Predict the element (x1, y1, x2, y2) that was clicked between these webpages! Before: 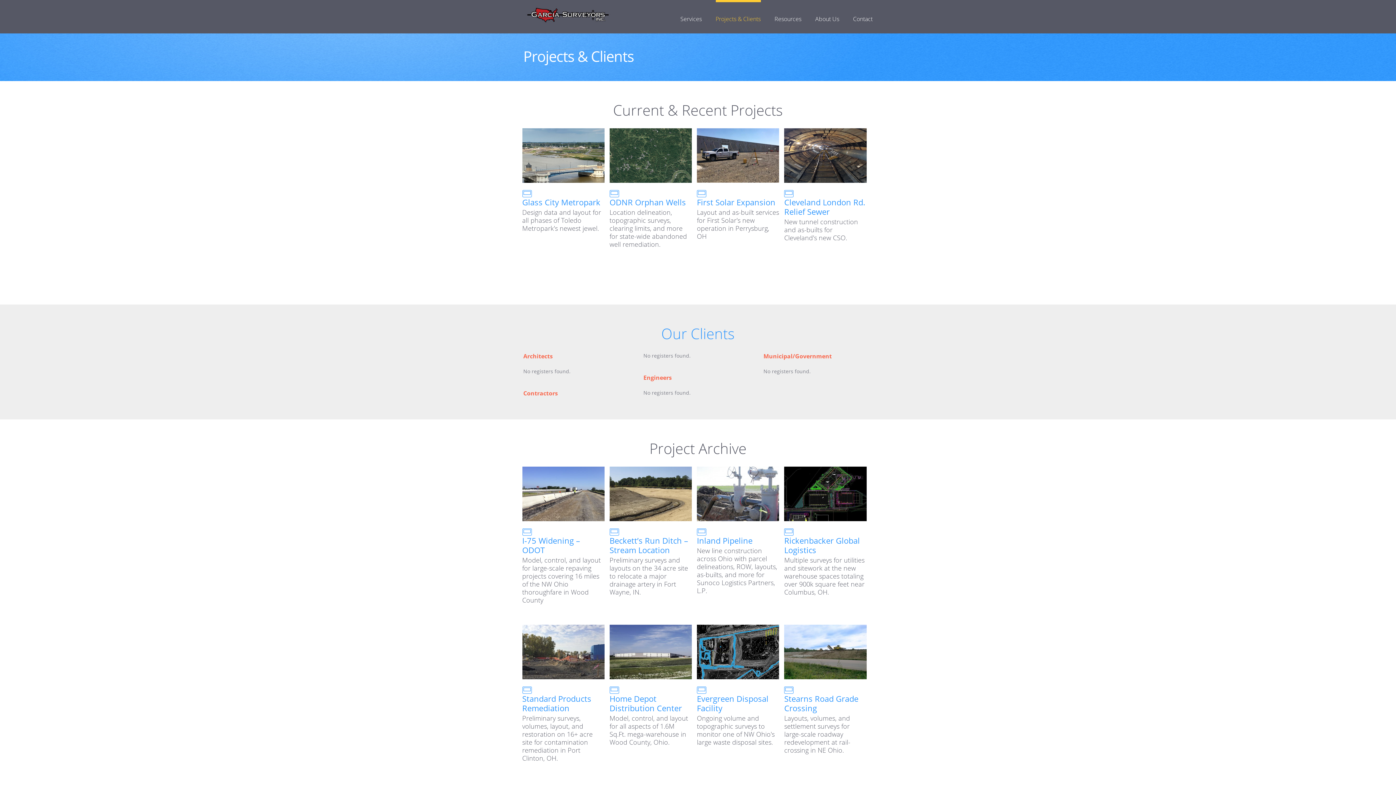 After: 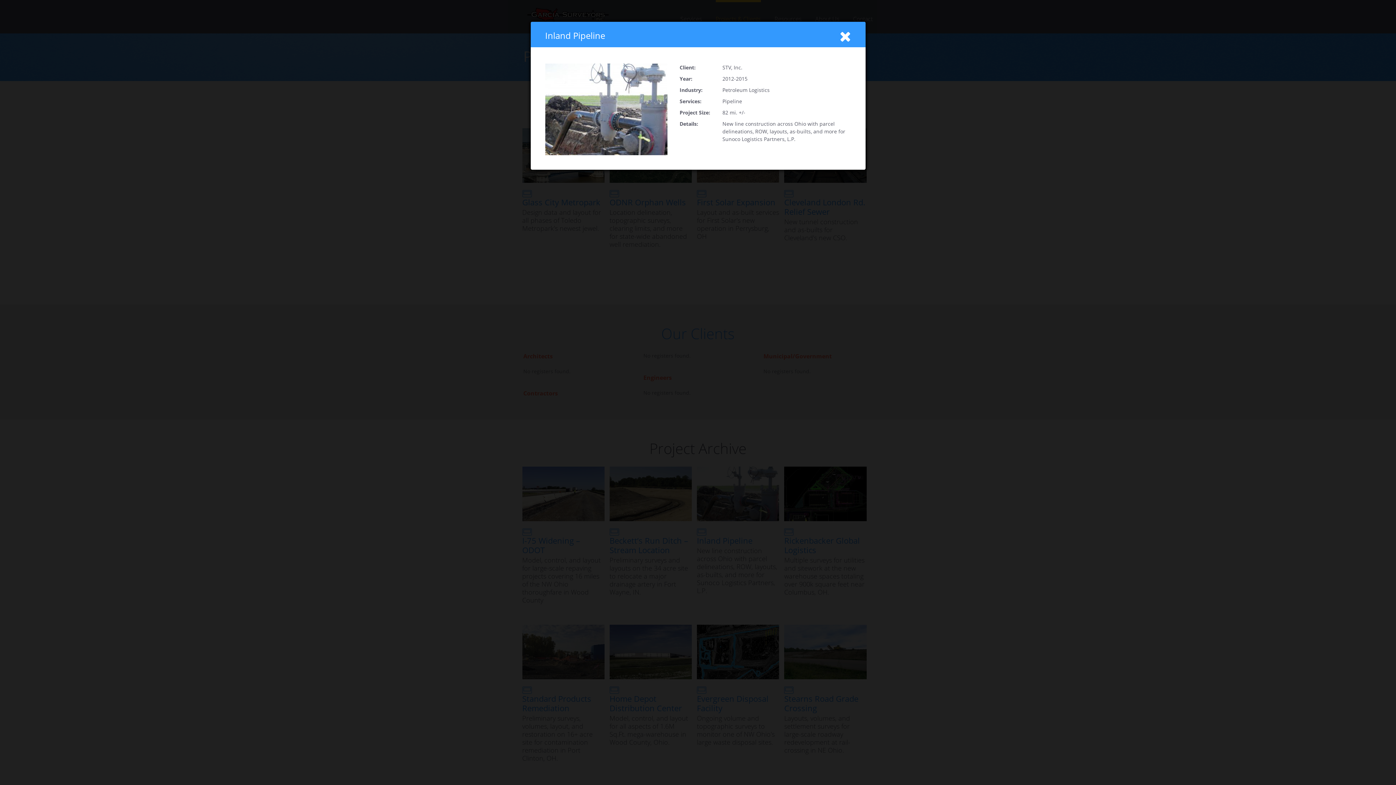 Action: bbox: (697, 528, 779, 535)